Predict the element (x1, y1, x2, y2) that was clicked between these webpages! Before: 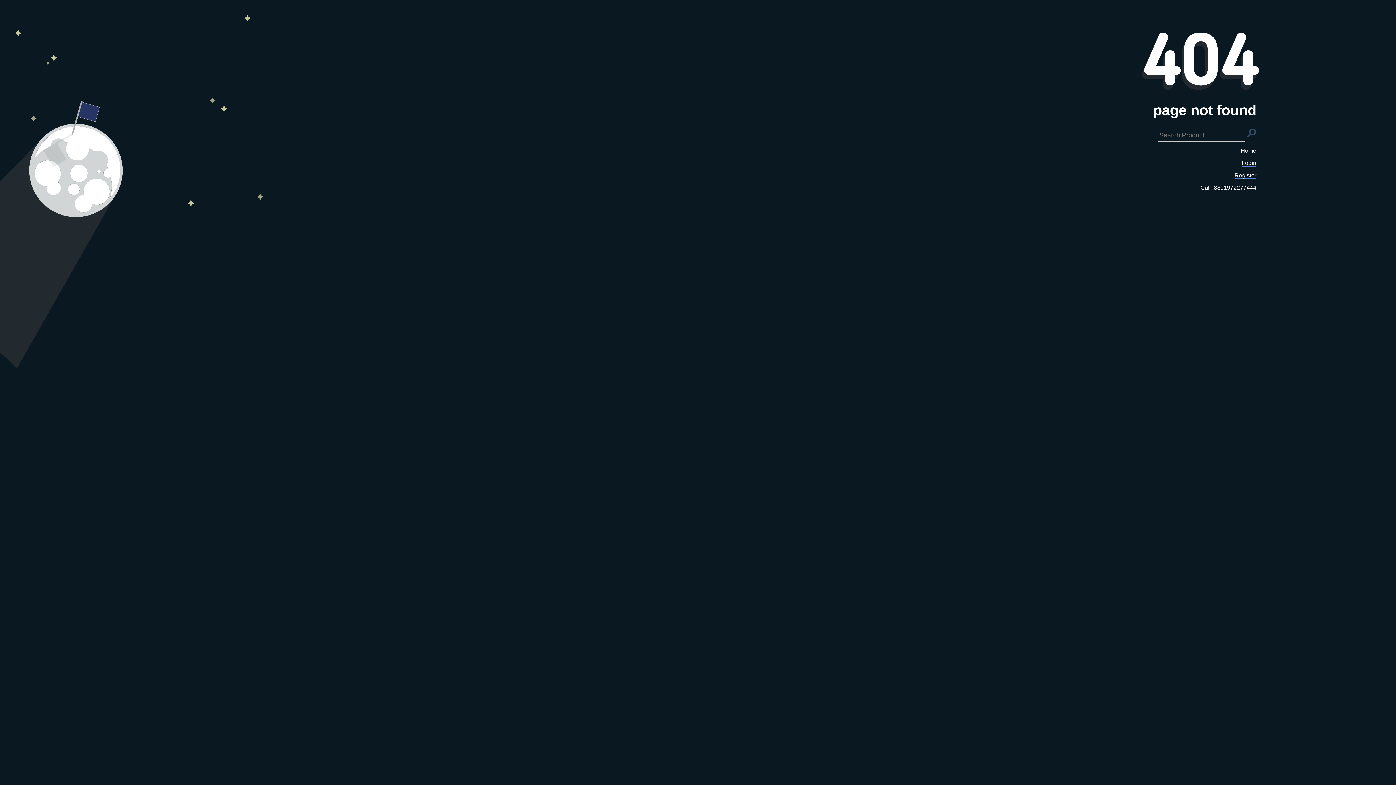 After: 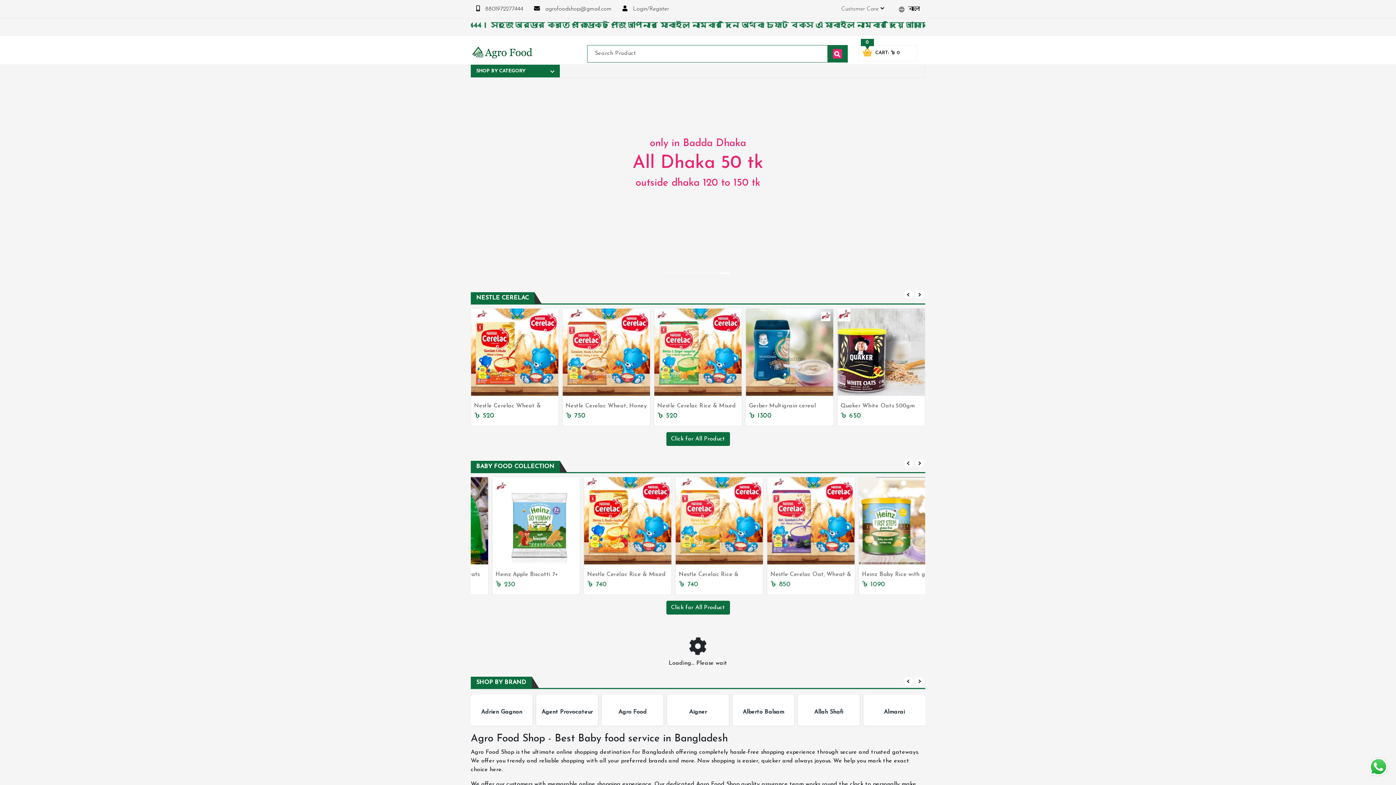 Action: label: Home bbox: (1241, 147, 1256, 154)